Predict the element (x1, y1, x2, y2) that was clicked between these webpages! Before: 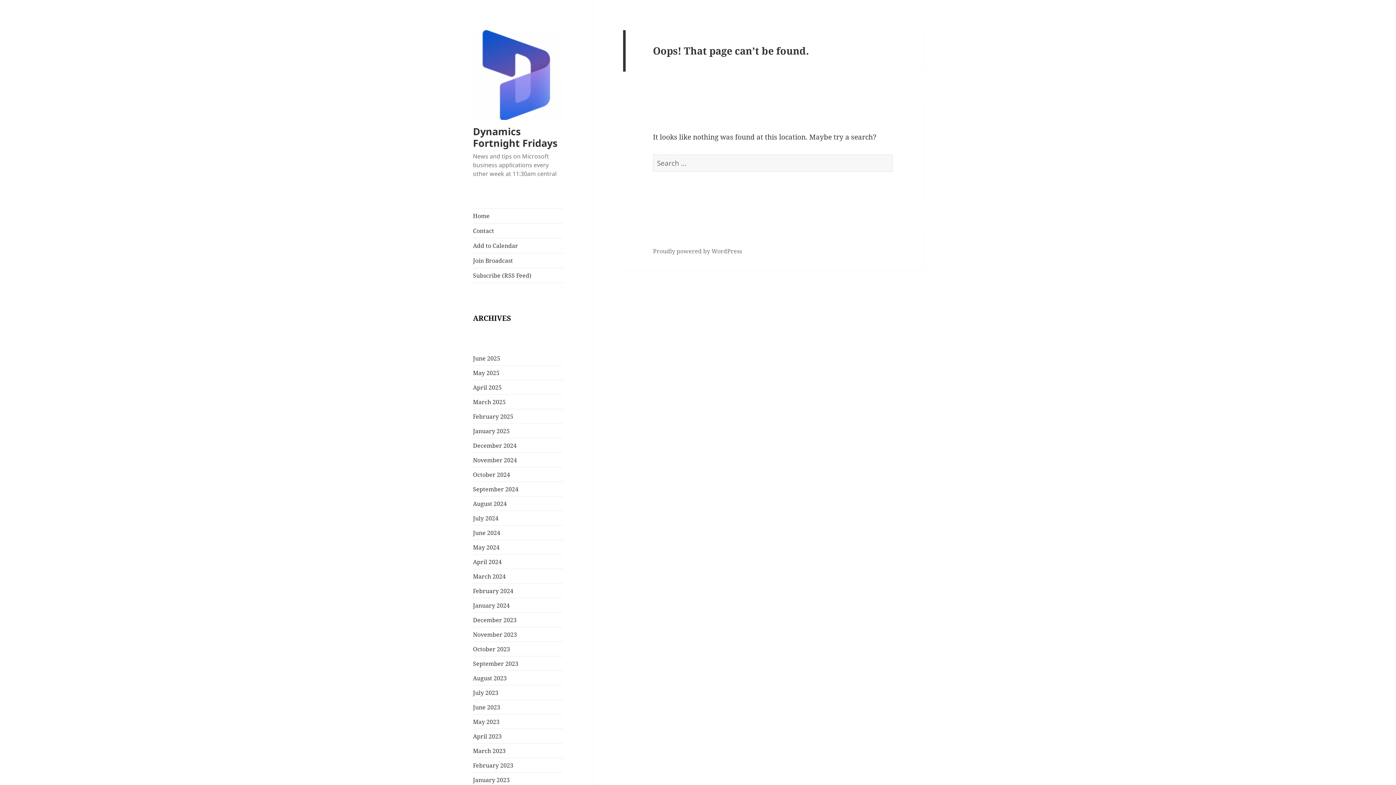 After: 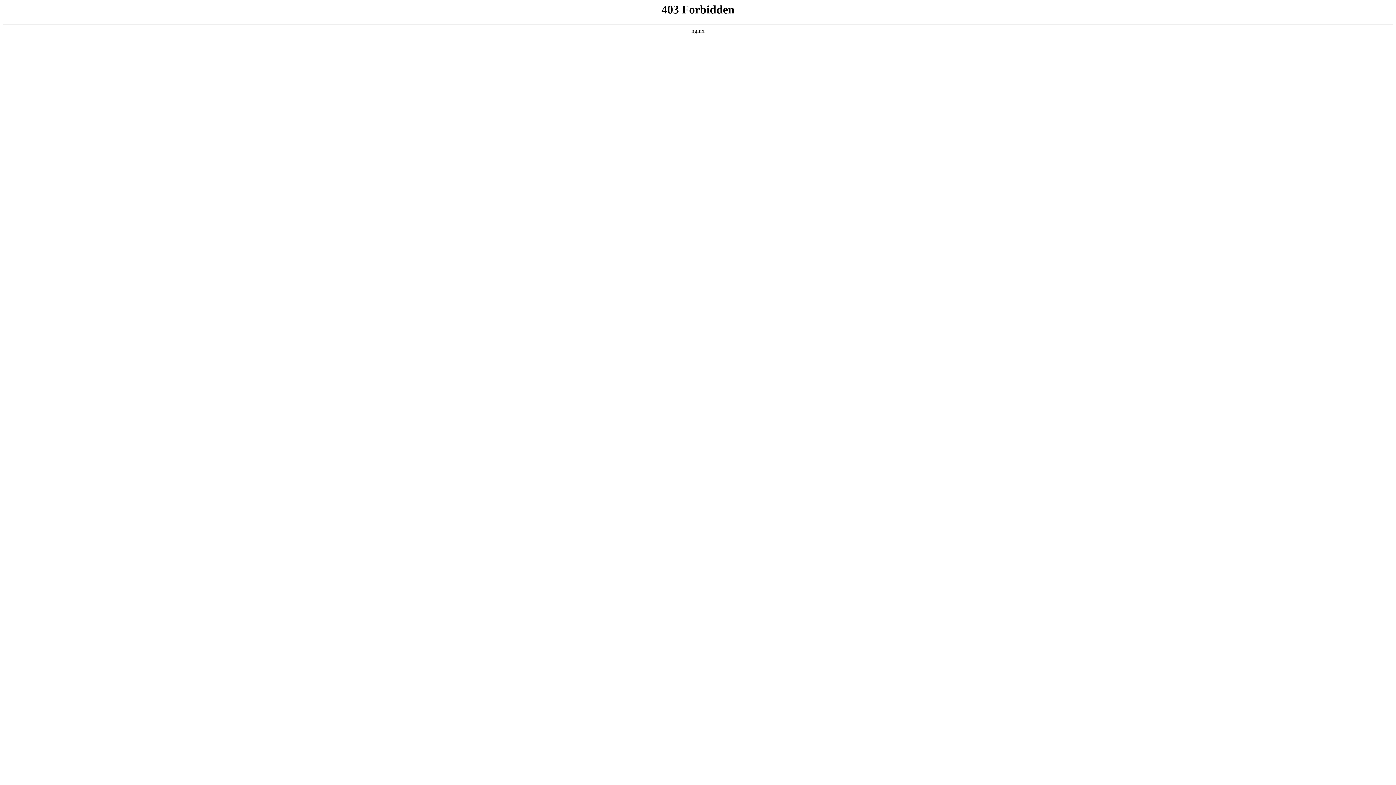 Action: label: Proudly powered by WordPress bbox: (653, 247, 742, 255)